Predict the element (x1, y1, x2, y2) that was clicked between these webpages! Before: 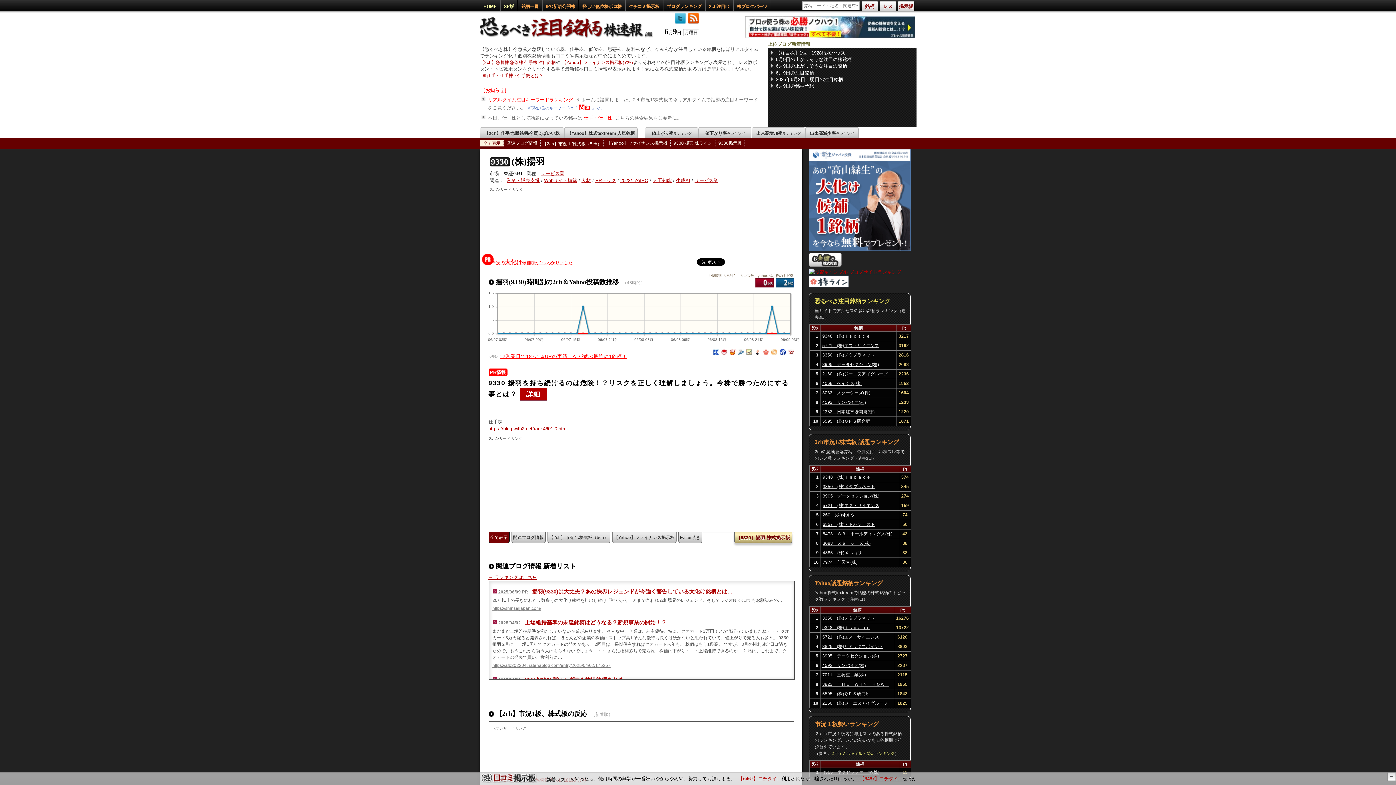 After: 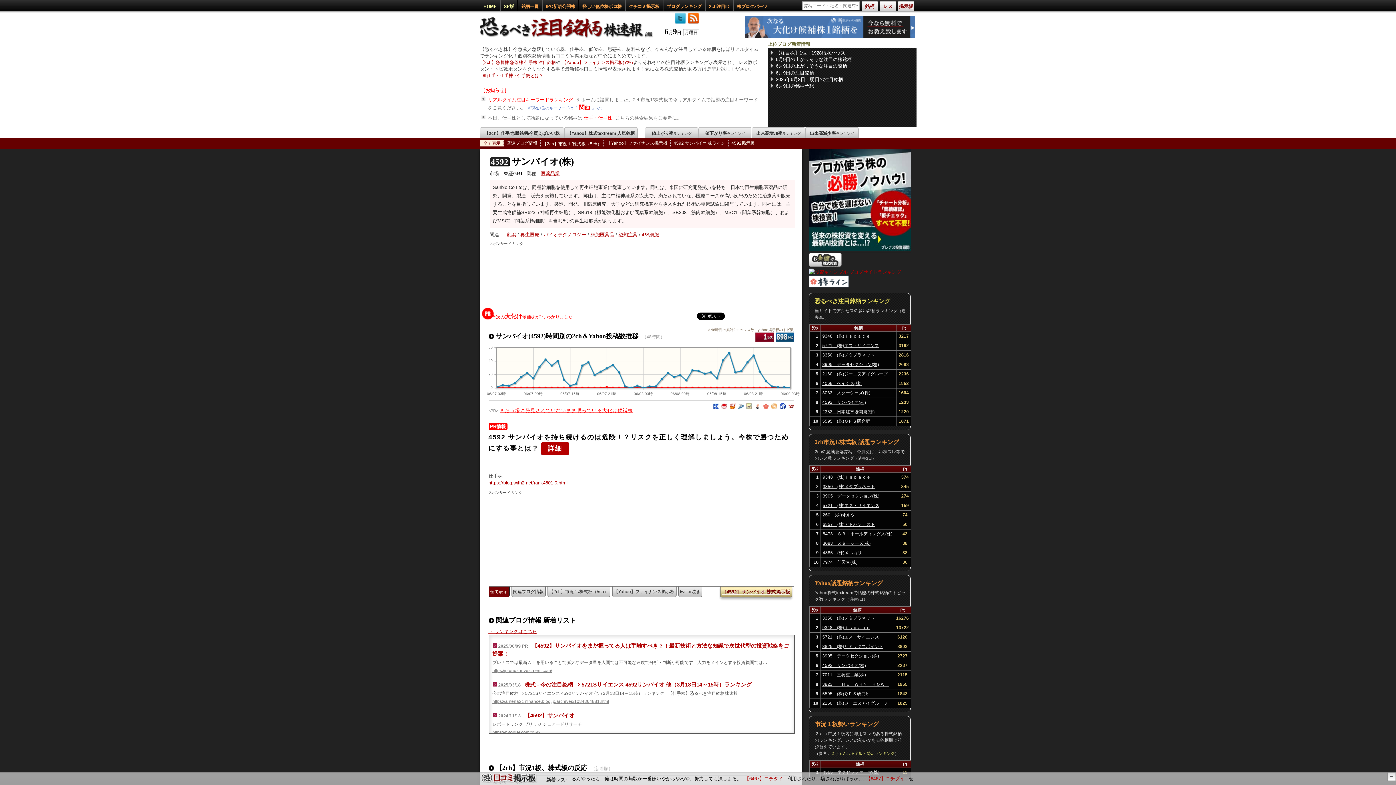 Action: bbox: (822, 661, 892, 670) label: 4592　サンバイオ(株)